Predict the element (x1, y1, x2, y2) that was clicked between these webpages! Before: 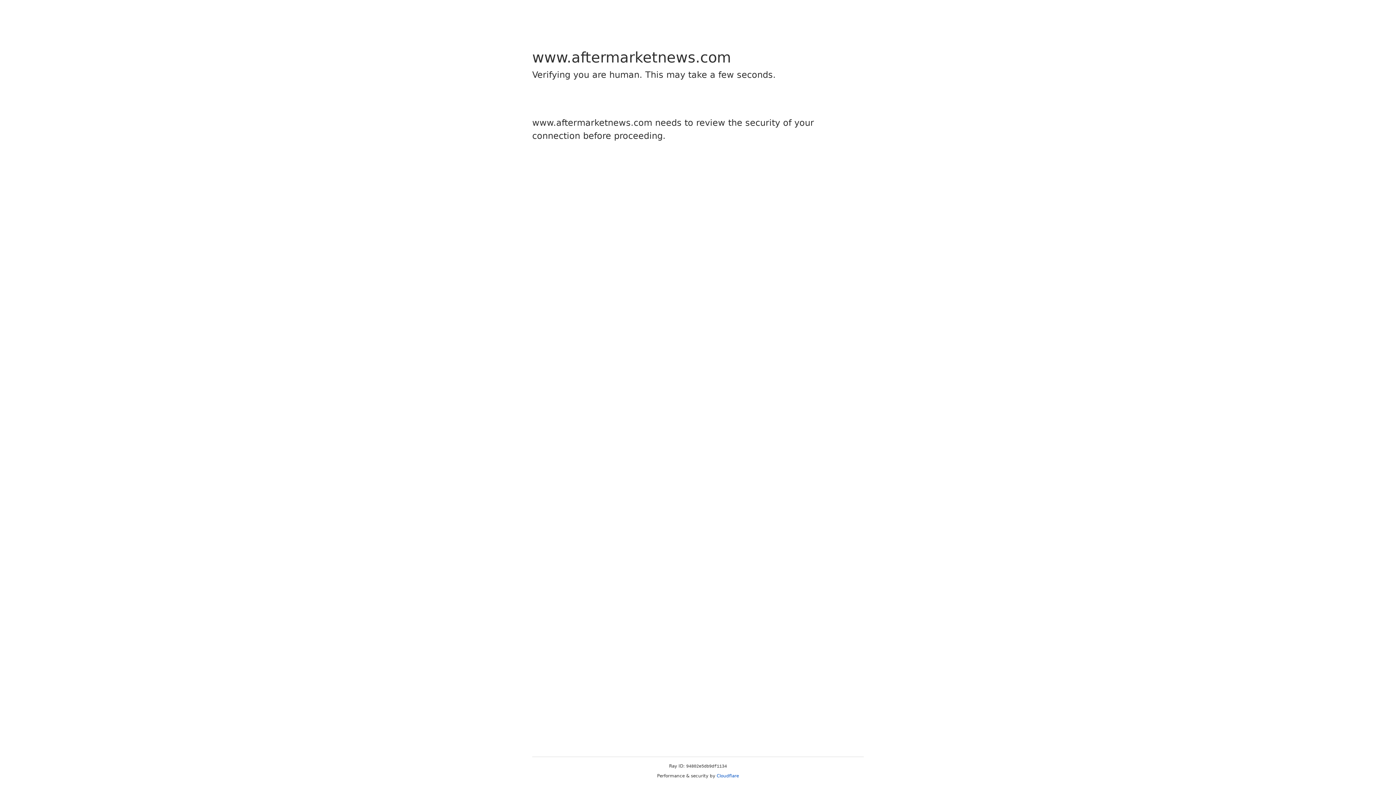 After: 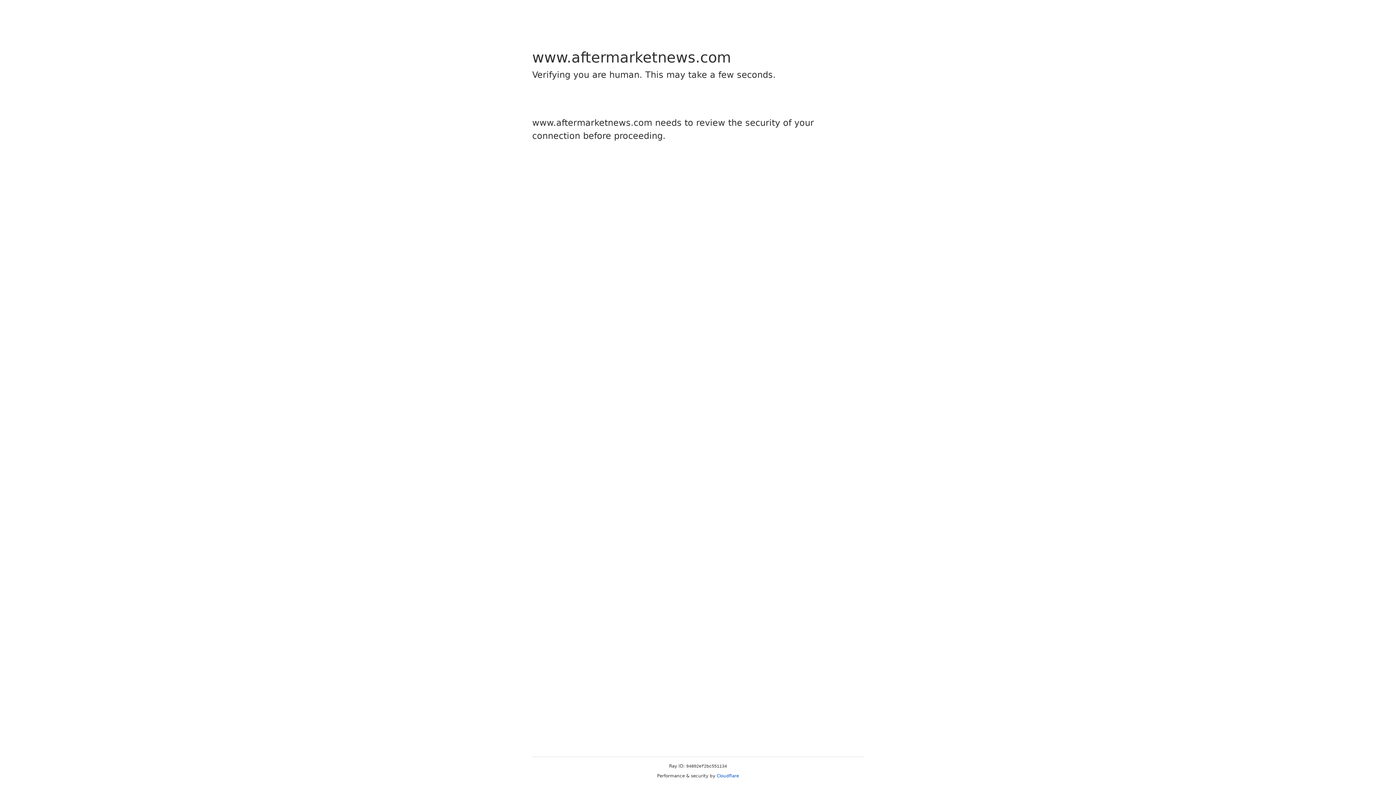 Action: bbox: (716, 773, 739, 778) label: Cloudflare